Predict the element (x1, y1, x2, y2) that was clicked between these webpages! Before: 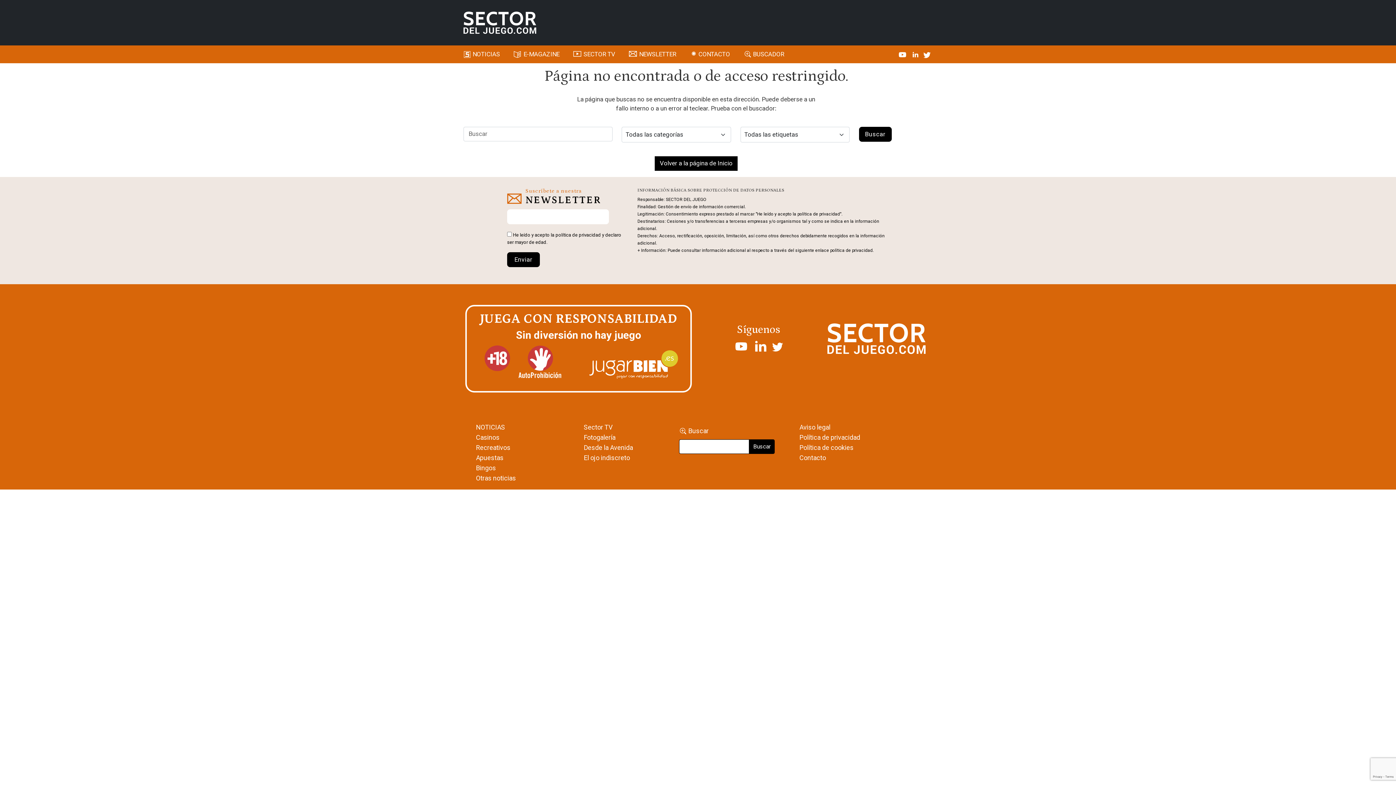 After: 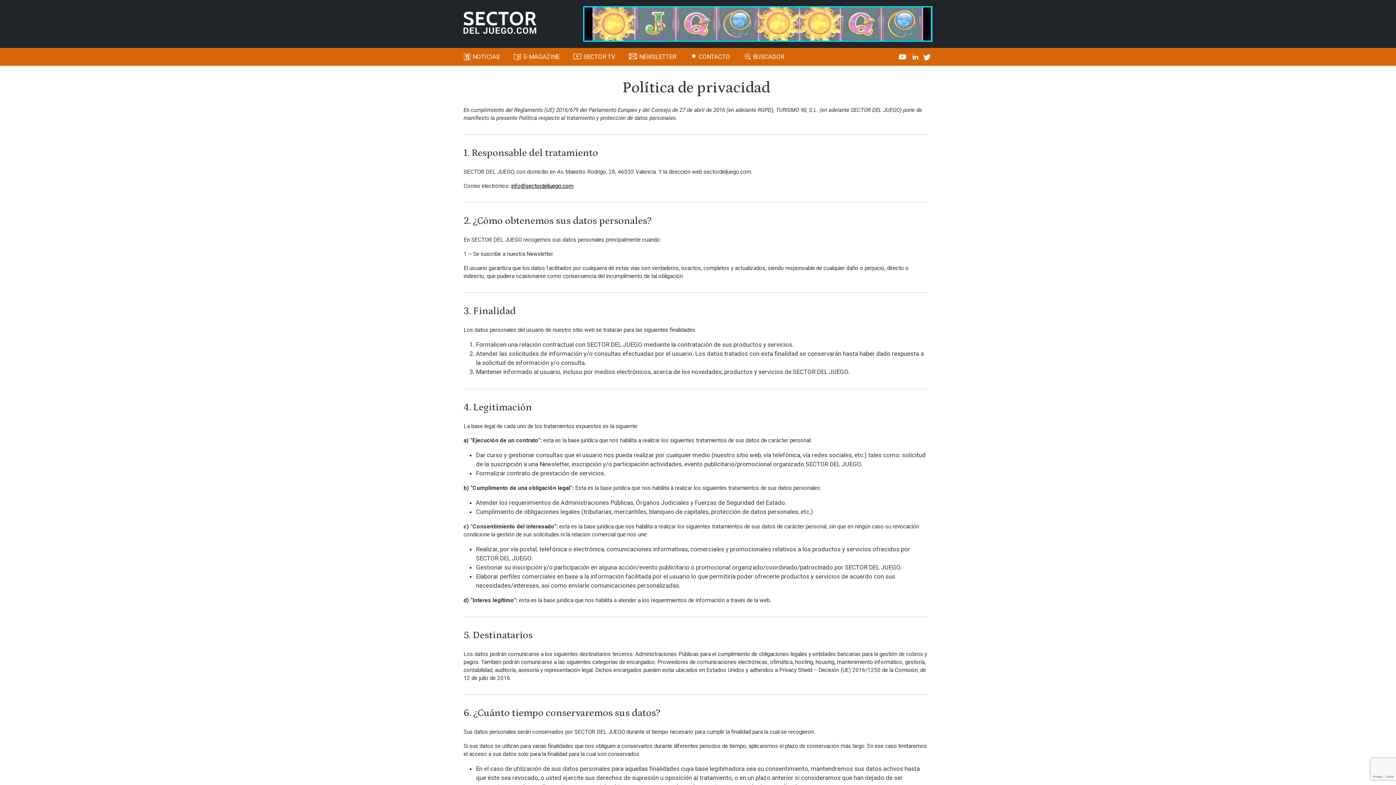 Action: bbox: (555, 232, 601, 237) label: política de privacidad